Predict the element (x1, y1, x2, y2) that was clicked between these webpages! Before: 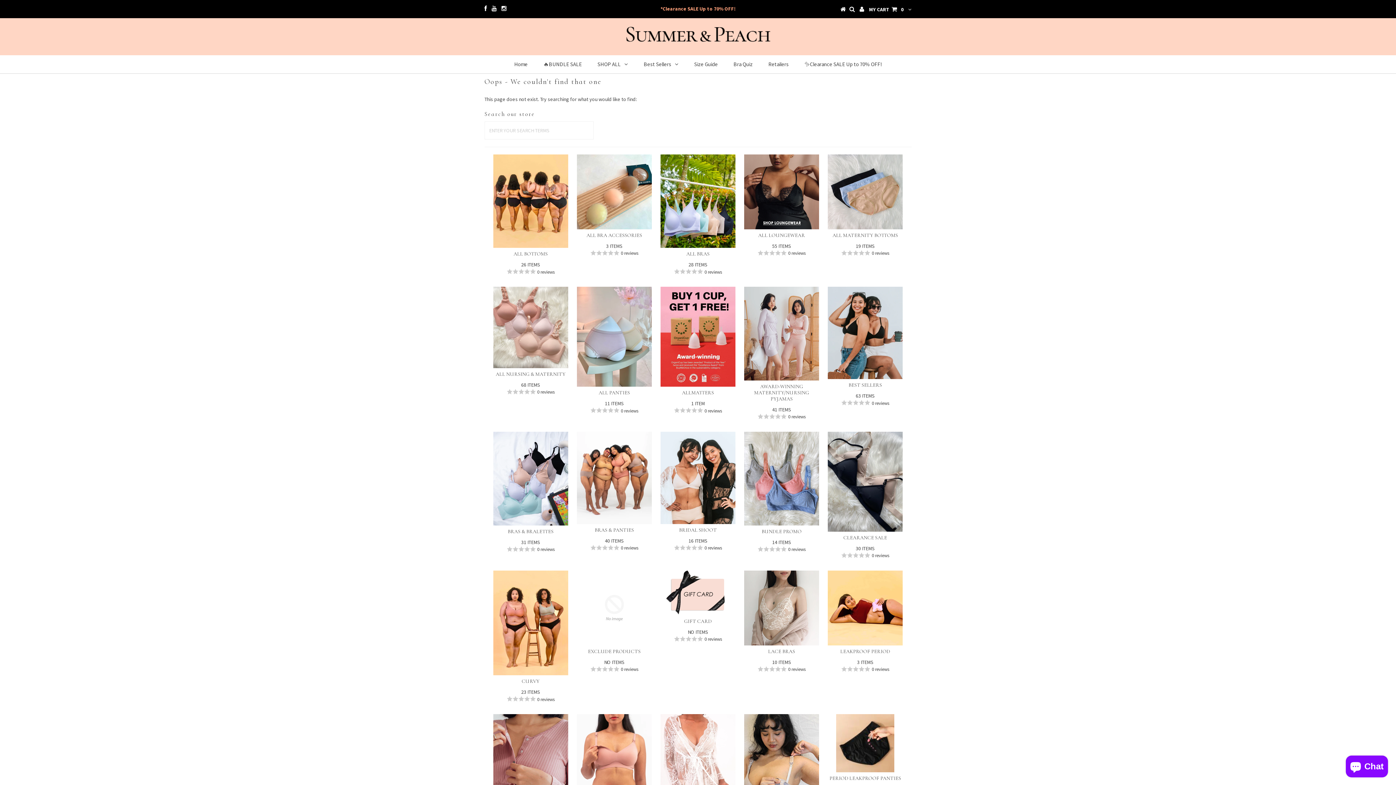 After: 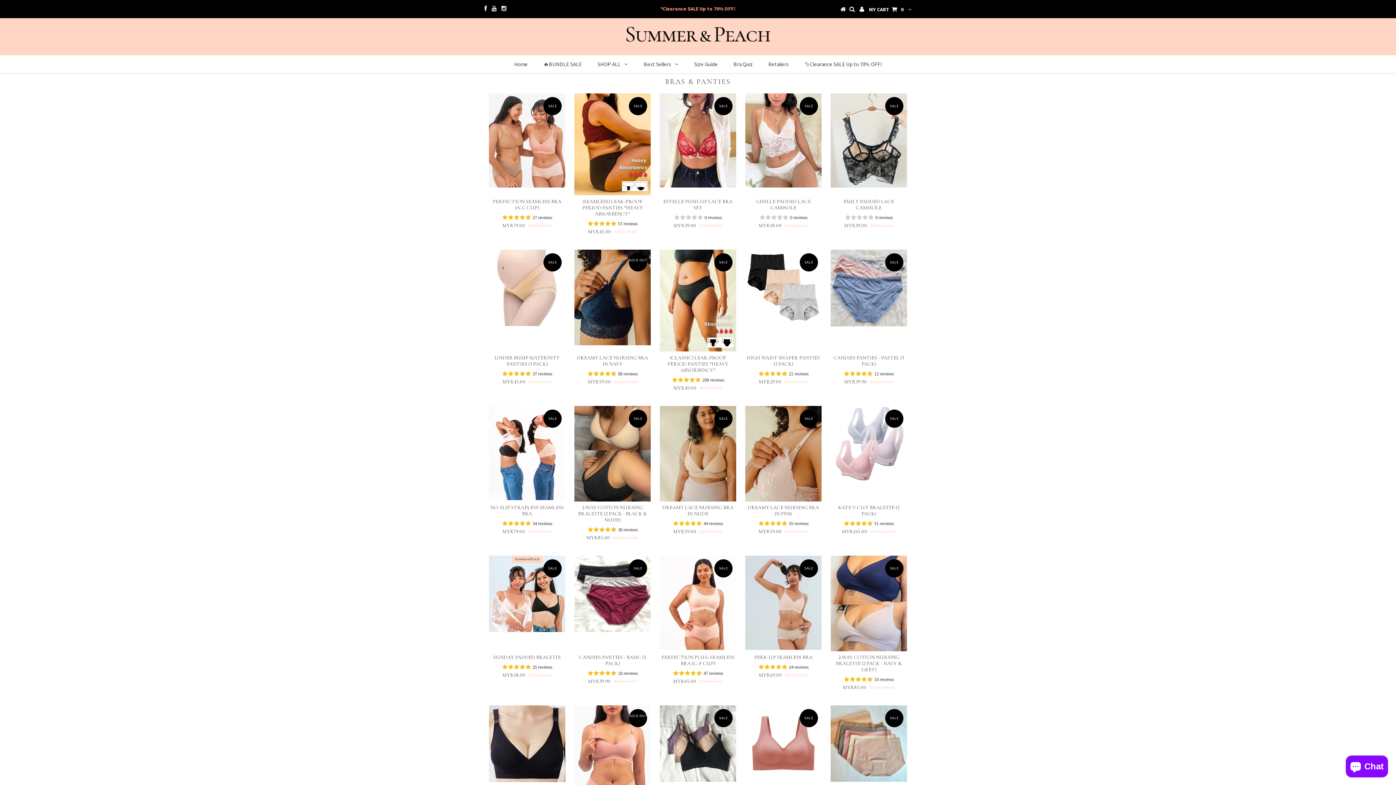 Action: bbox: (577, 431, 651, 524)